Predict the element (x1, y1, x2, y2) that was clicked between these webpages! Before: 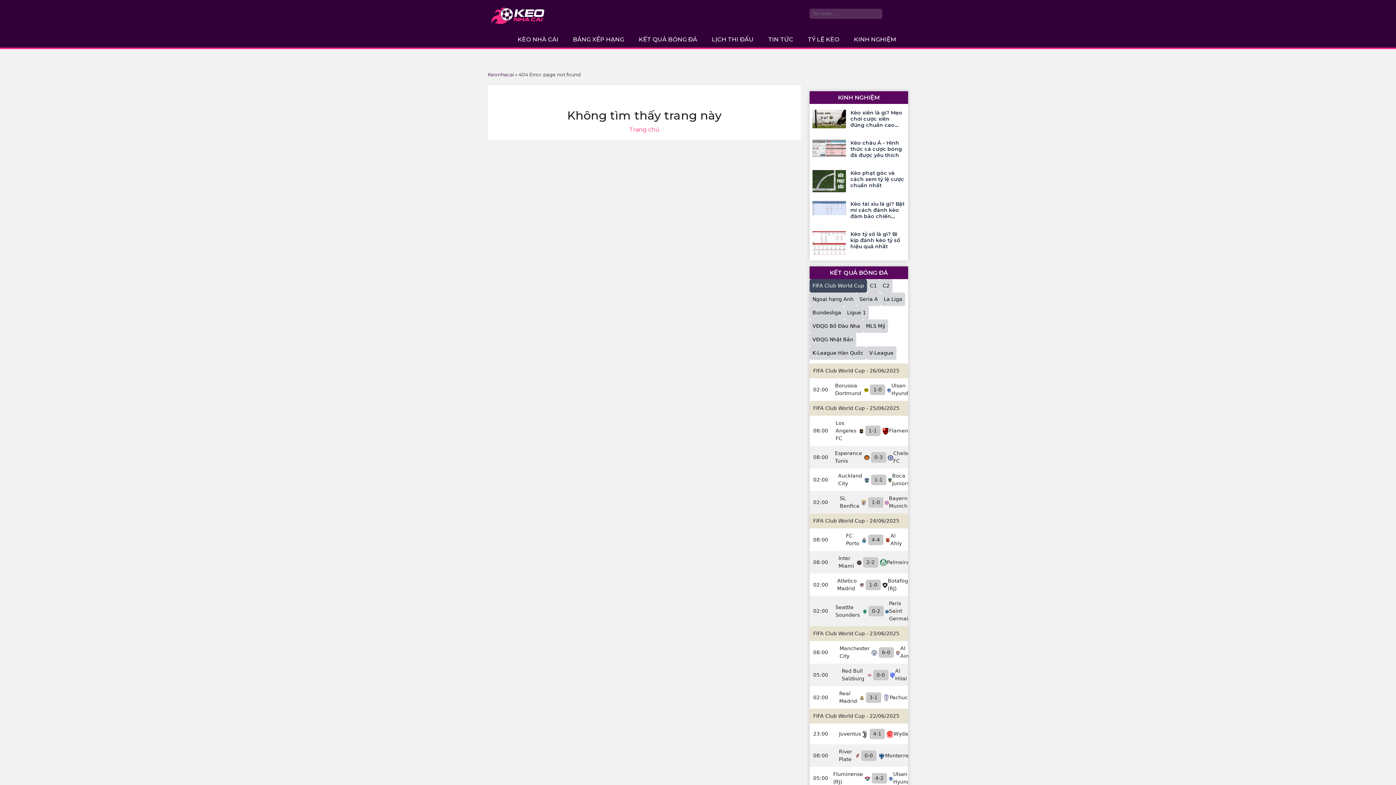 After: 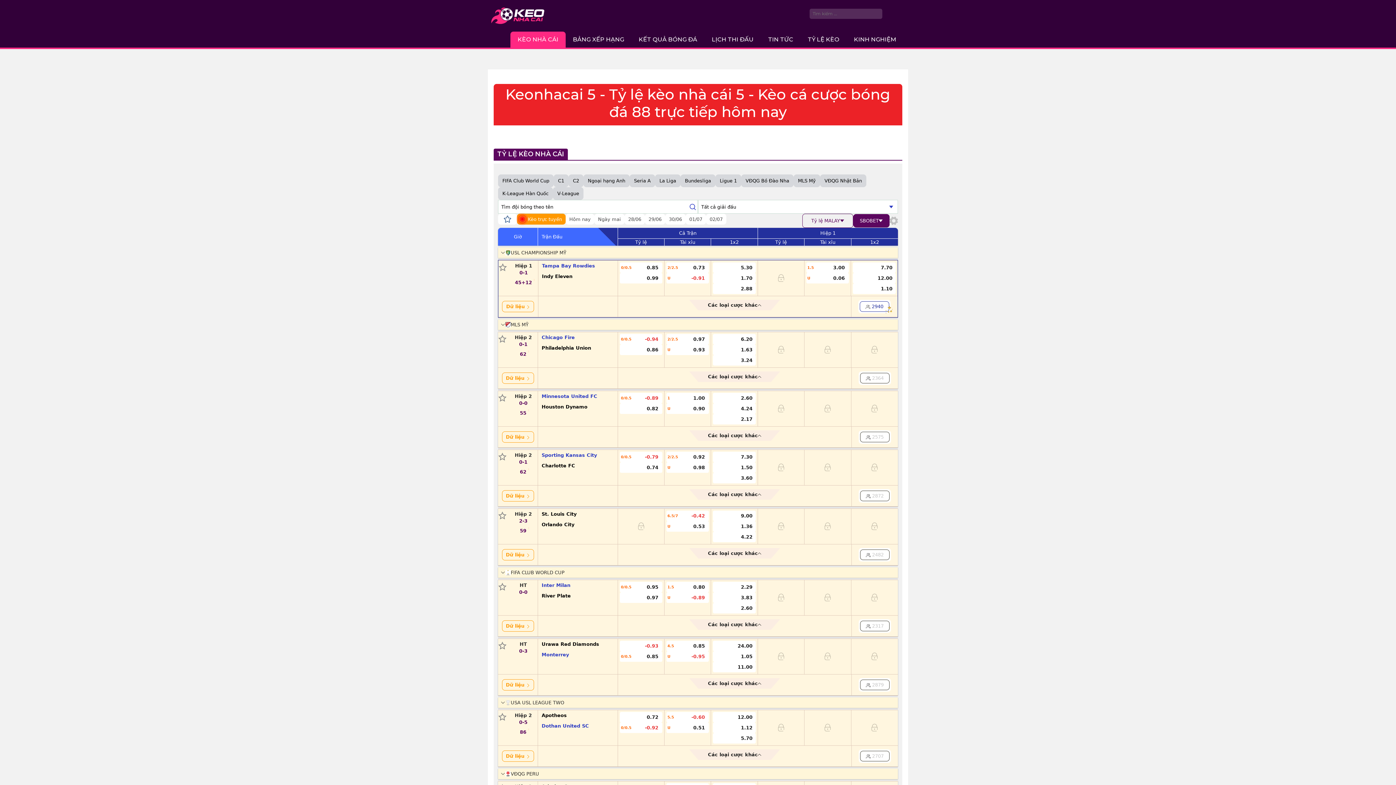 Action: bbox: (488, 11, 548, 18)